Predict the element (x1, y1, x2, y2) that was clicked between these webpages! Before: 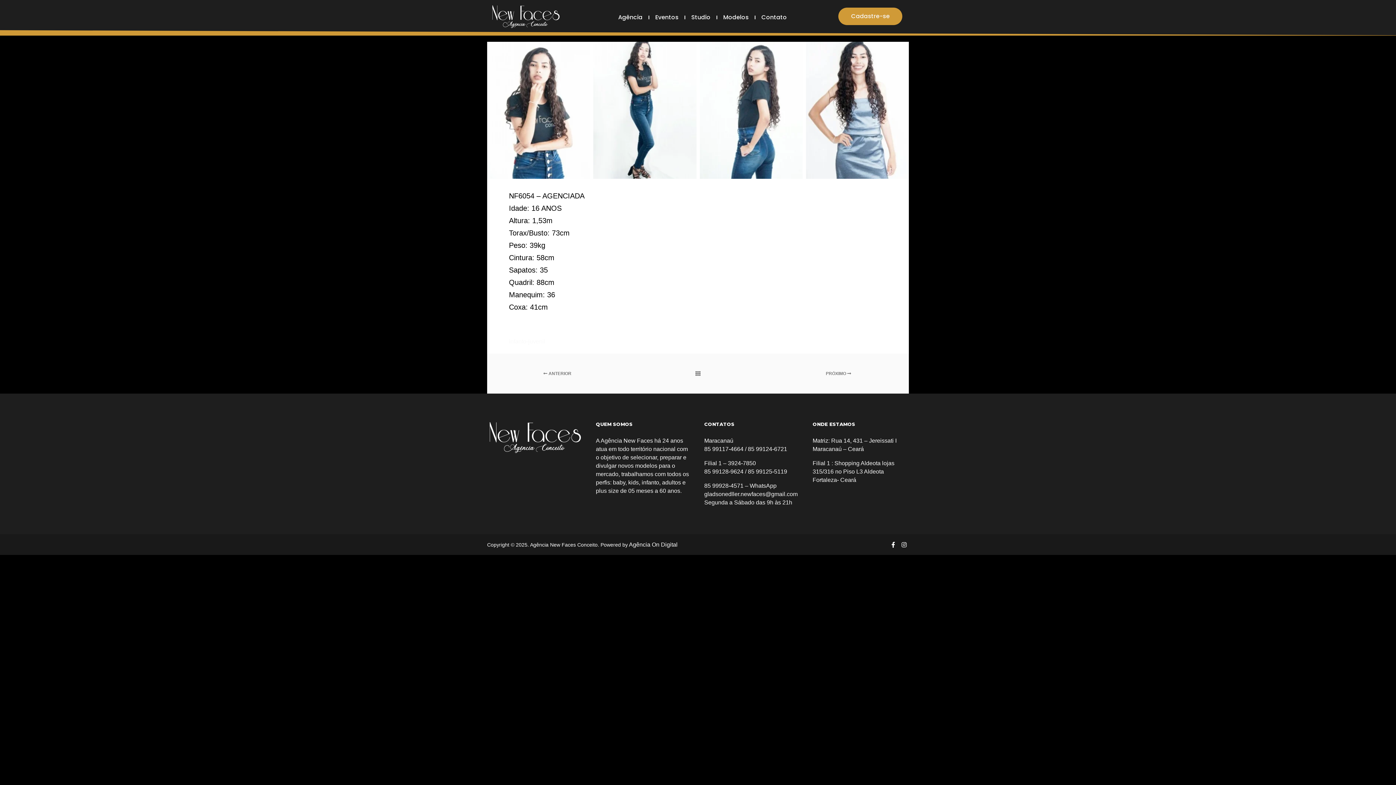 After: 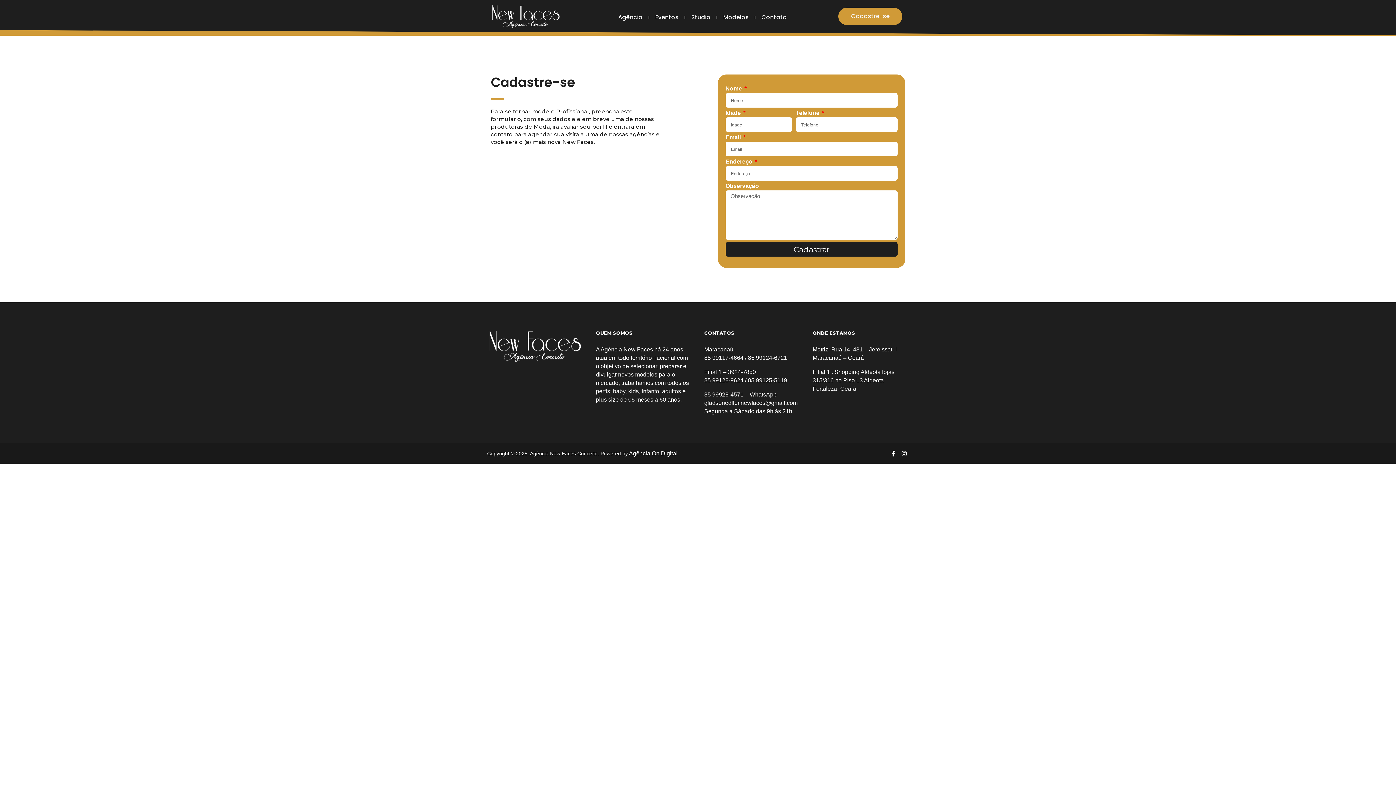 Action: bbox: (838, 7, 902, 25) label: Cadastre-se